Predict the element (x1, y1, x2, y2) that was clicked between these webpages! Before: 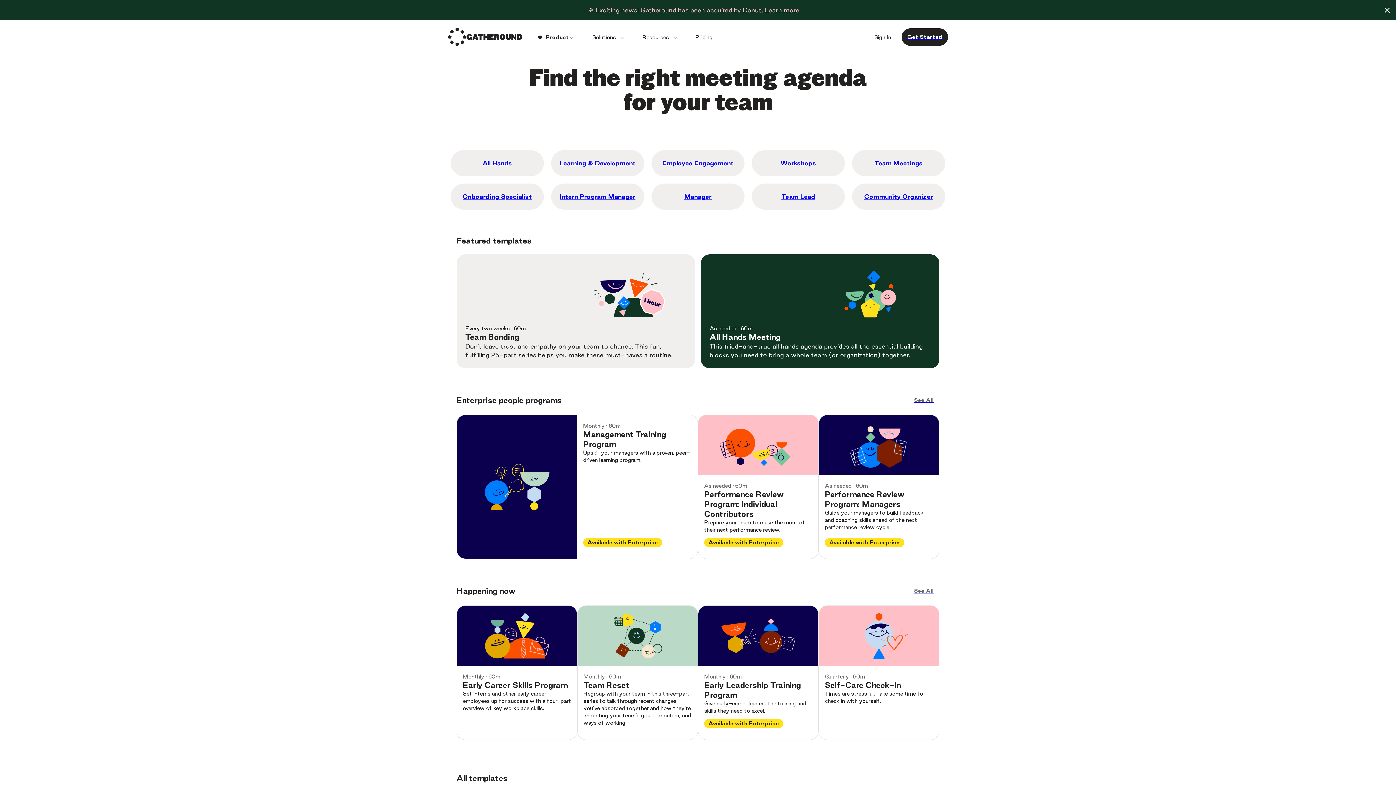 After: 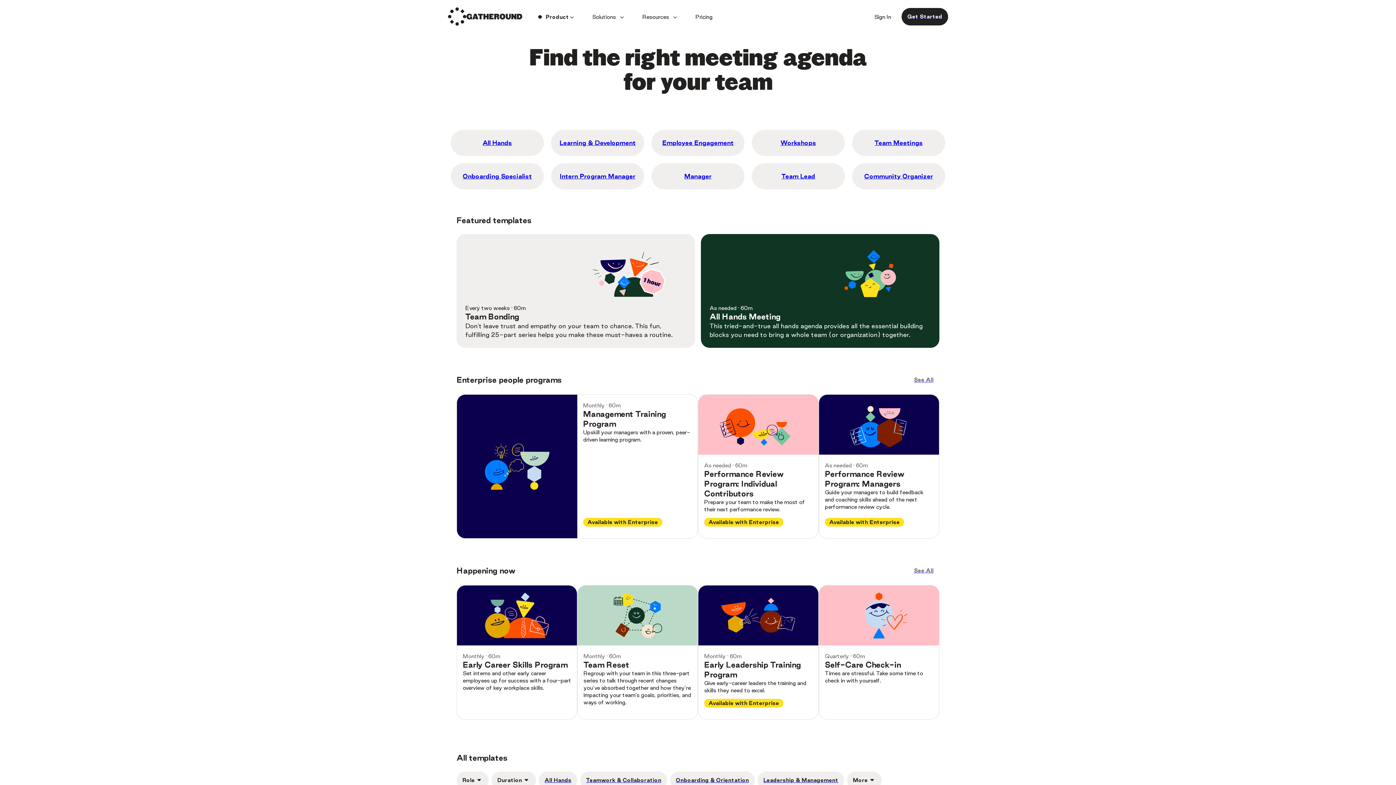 Action: bbox: (1378, 1, 1396, 18)